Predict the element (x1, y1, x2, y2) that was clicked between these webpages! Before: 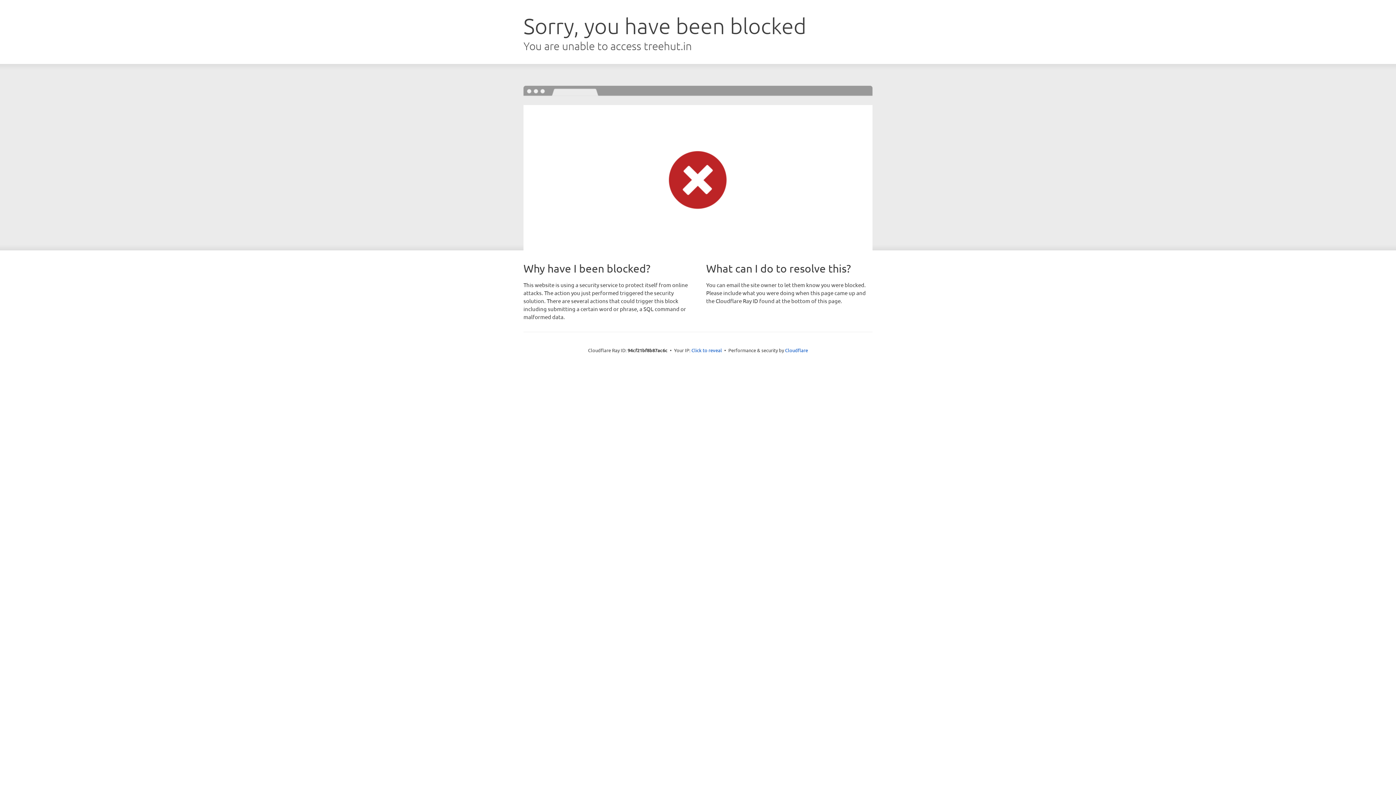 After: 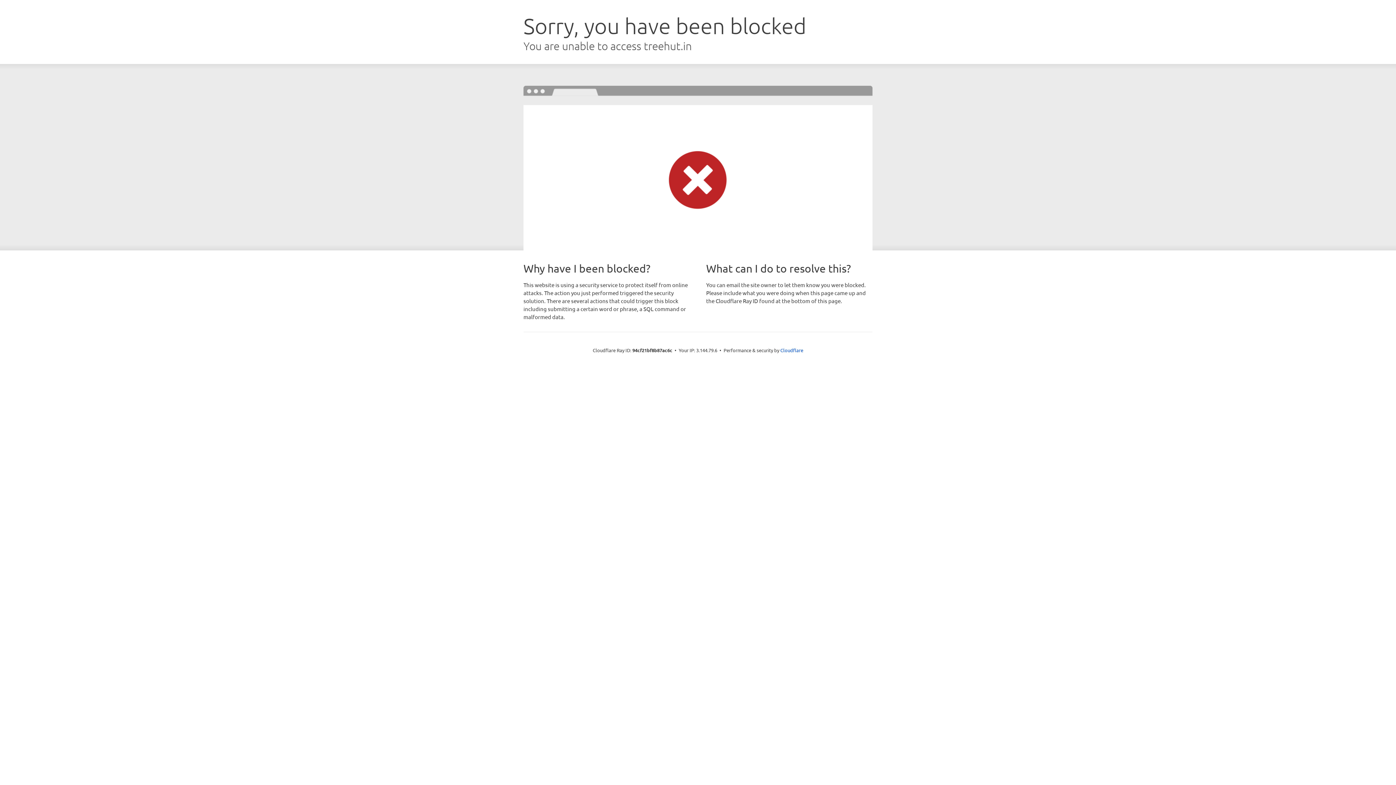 Action: bbox: (691, 346, 722, 353) label: Click to reveal